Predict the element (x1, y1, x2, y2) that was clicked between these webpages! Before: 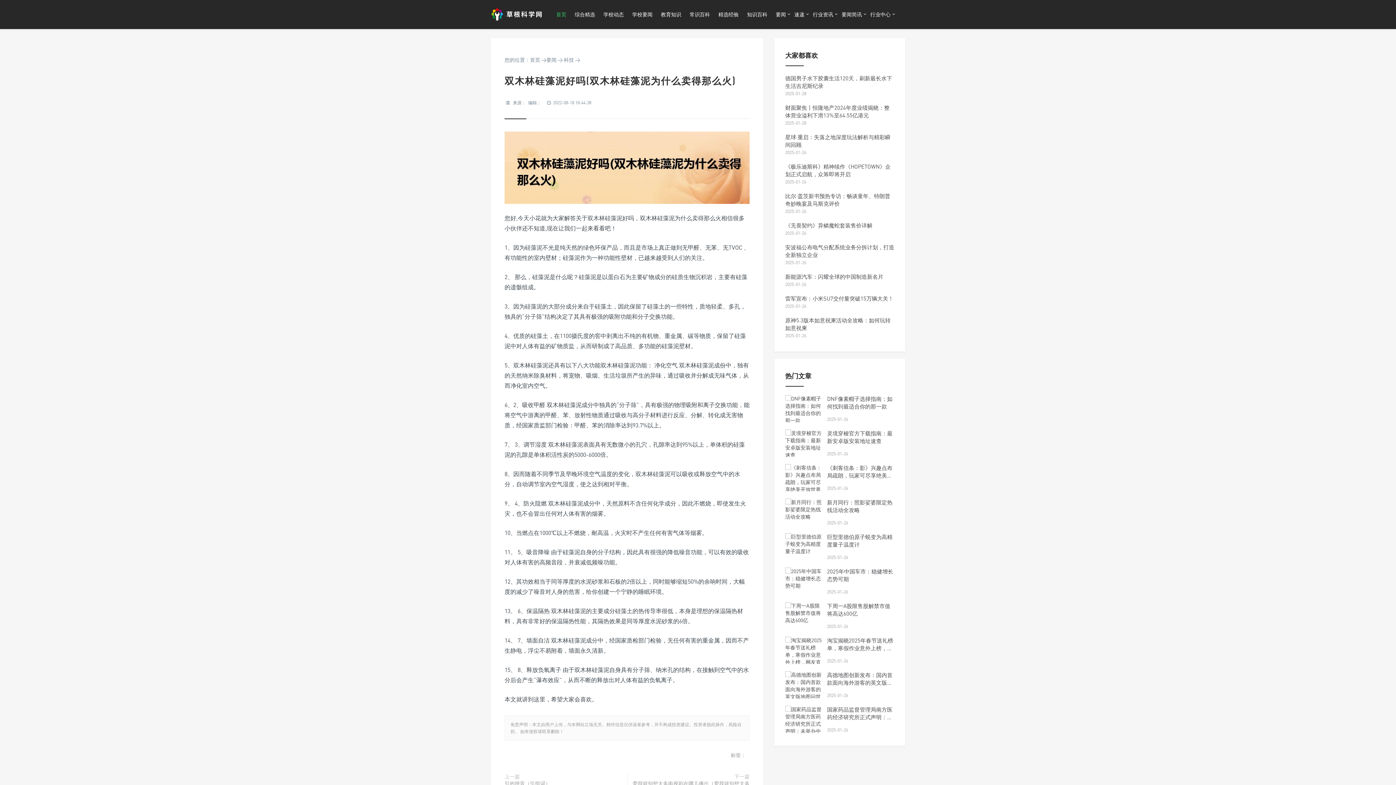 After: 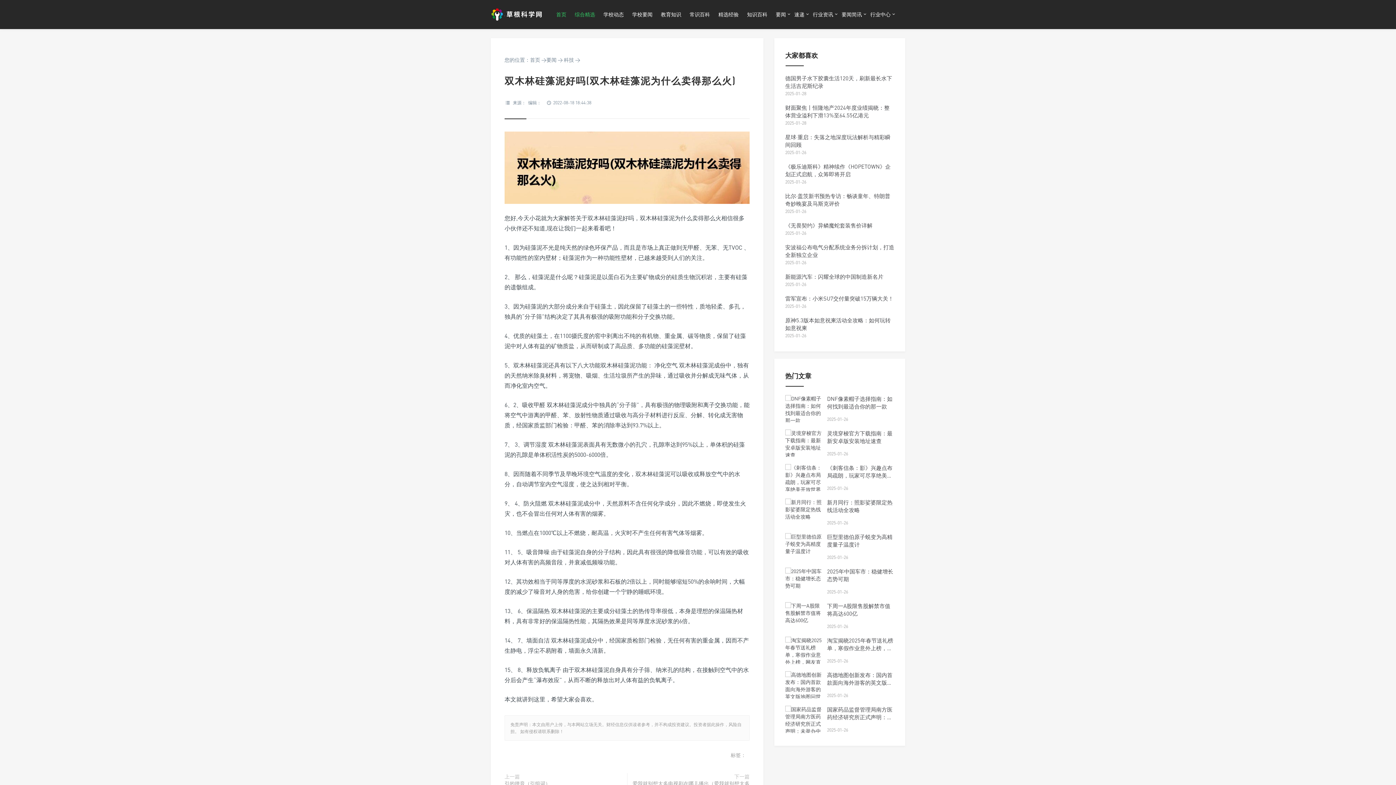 Action: bbox: (574, 0, 595, 29) label: 综合精选